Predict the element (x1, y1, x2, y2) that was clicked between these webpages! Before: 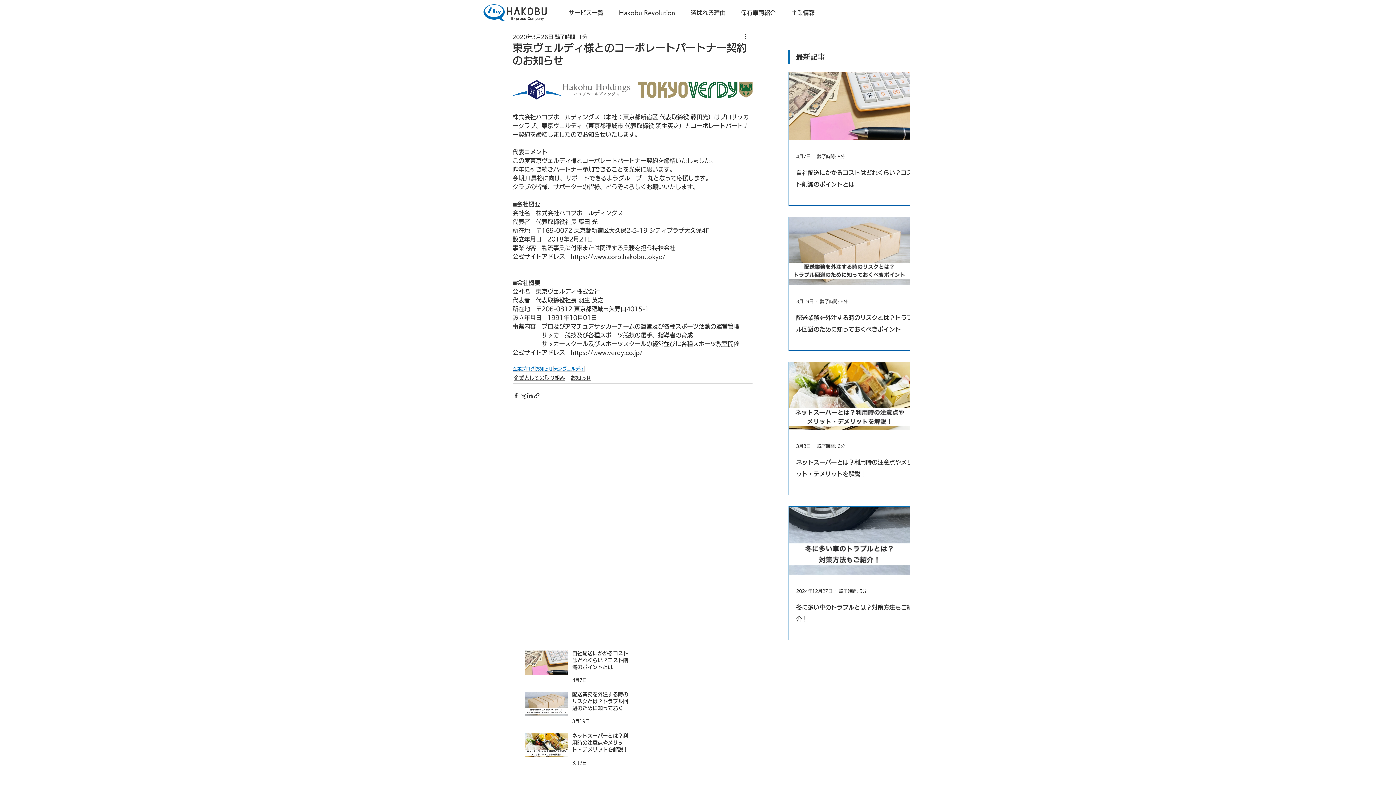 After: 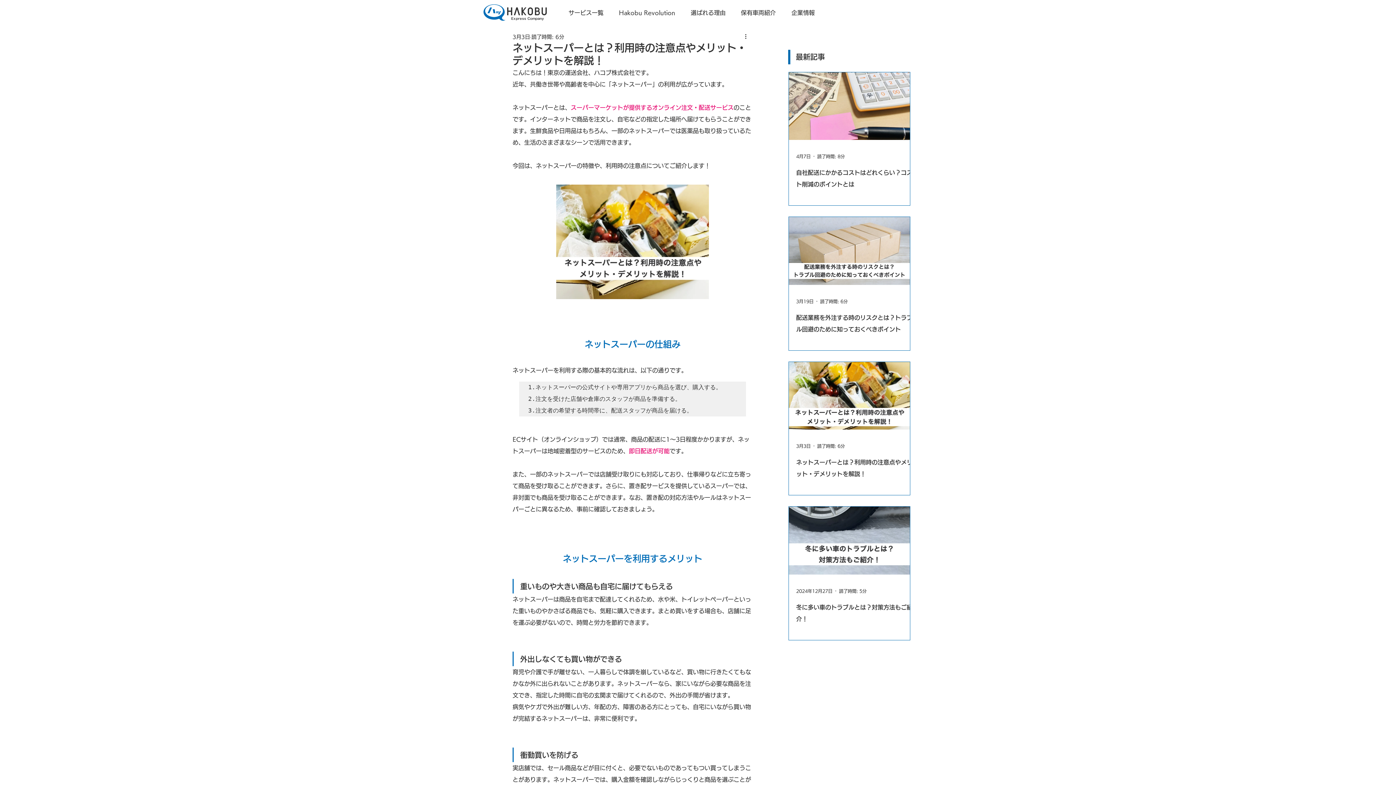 Action: label: ネットスーパーとは？利用時の注意点やメリット・デメリットを解説！ bbox: (796, 456, 917, 480)